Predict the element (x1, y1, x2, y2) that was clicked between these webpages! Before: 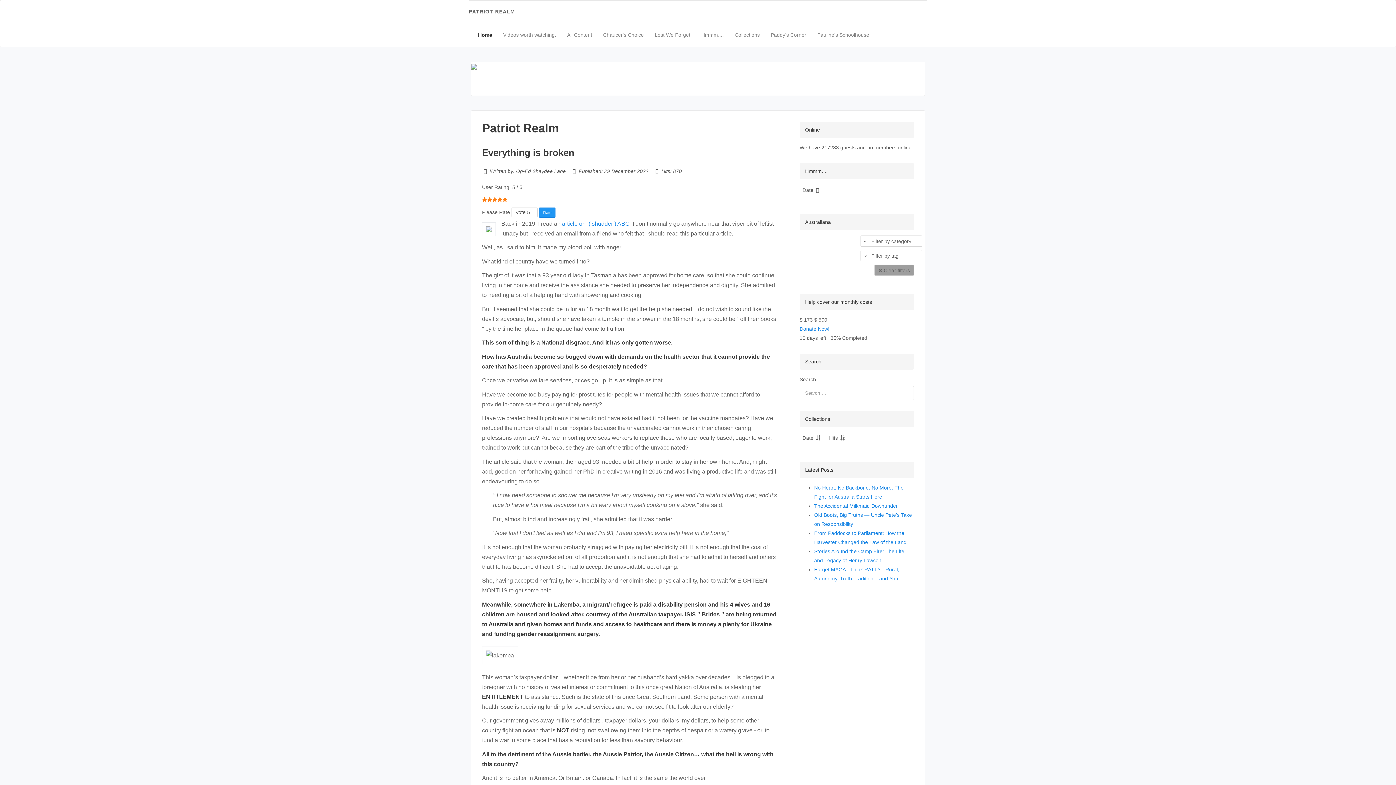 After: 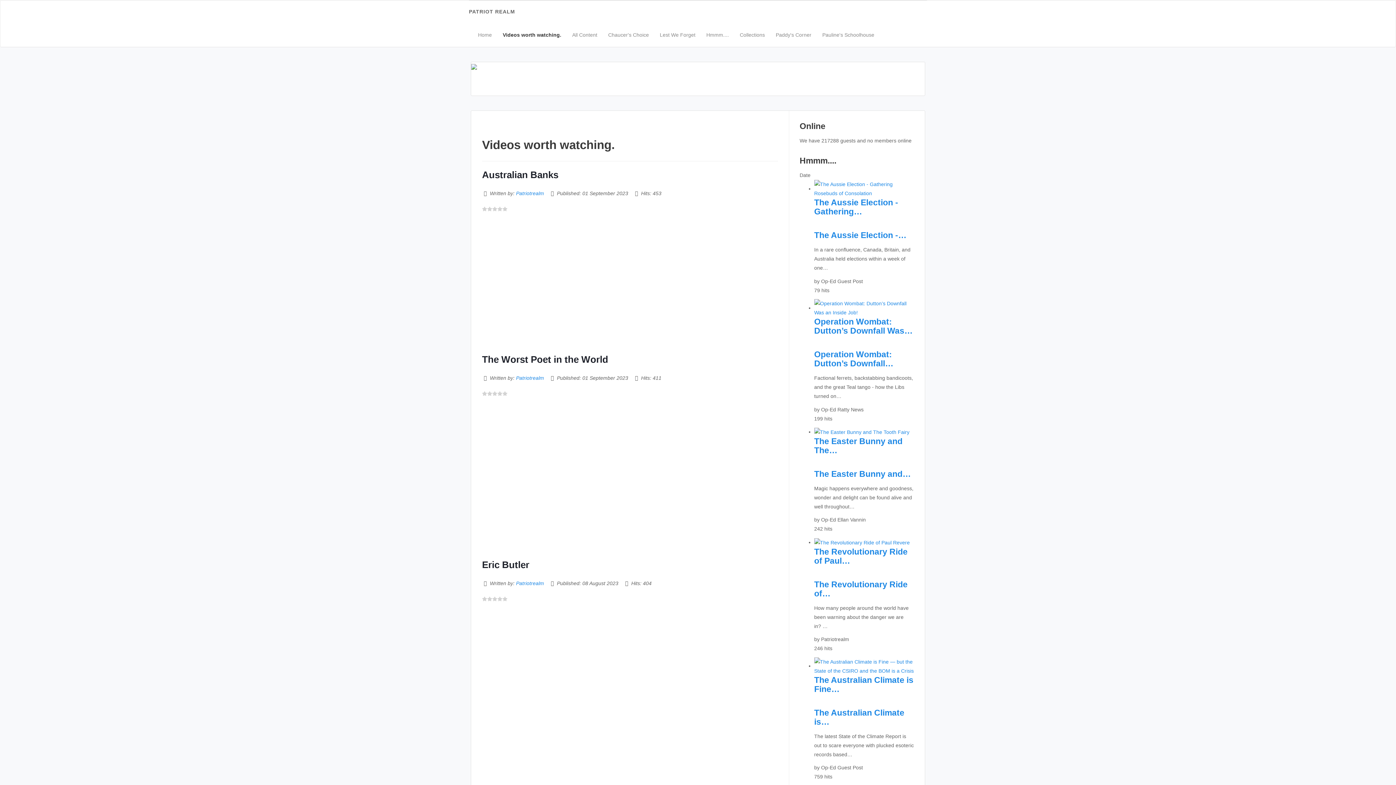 Action: bbox: (497, 24, 561, 45) label: Videos worth watching.